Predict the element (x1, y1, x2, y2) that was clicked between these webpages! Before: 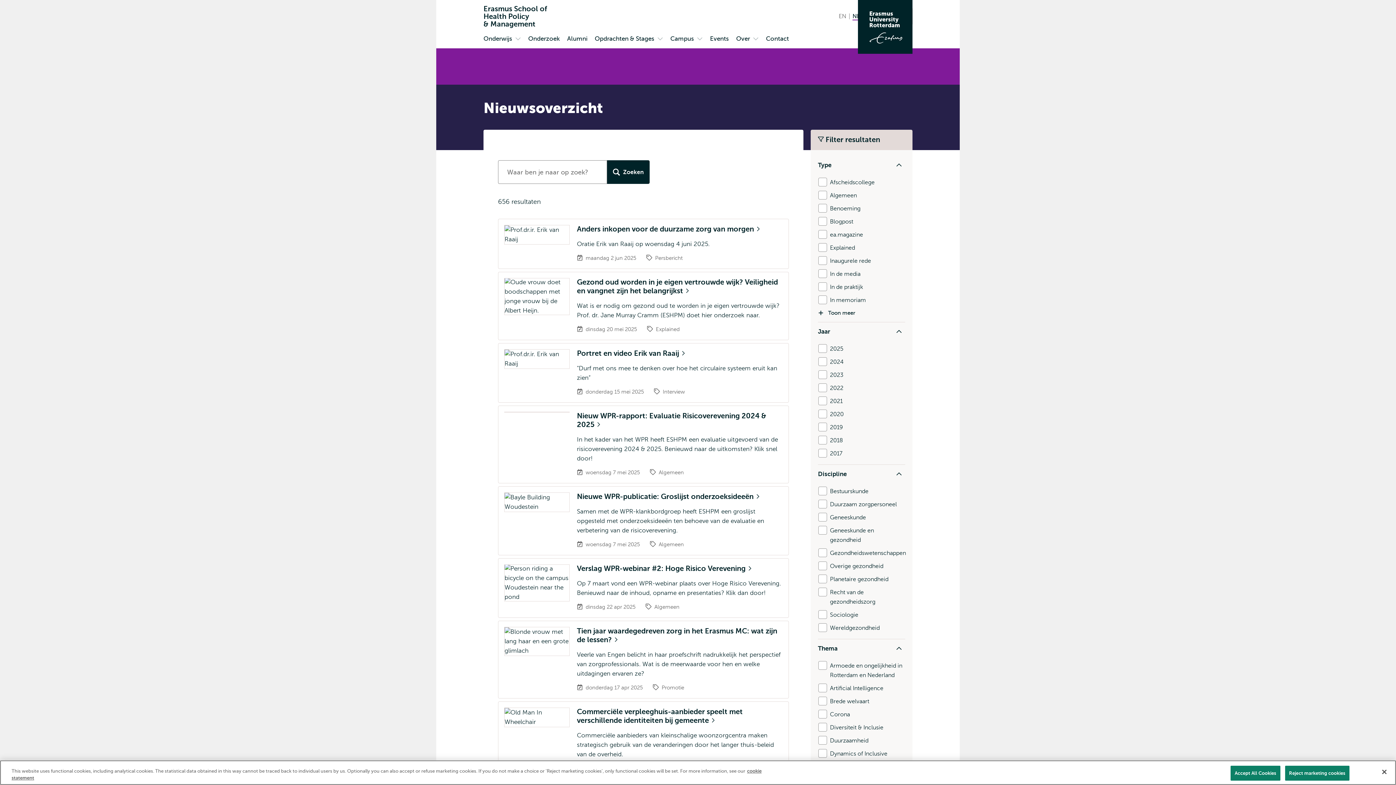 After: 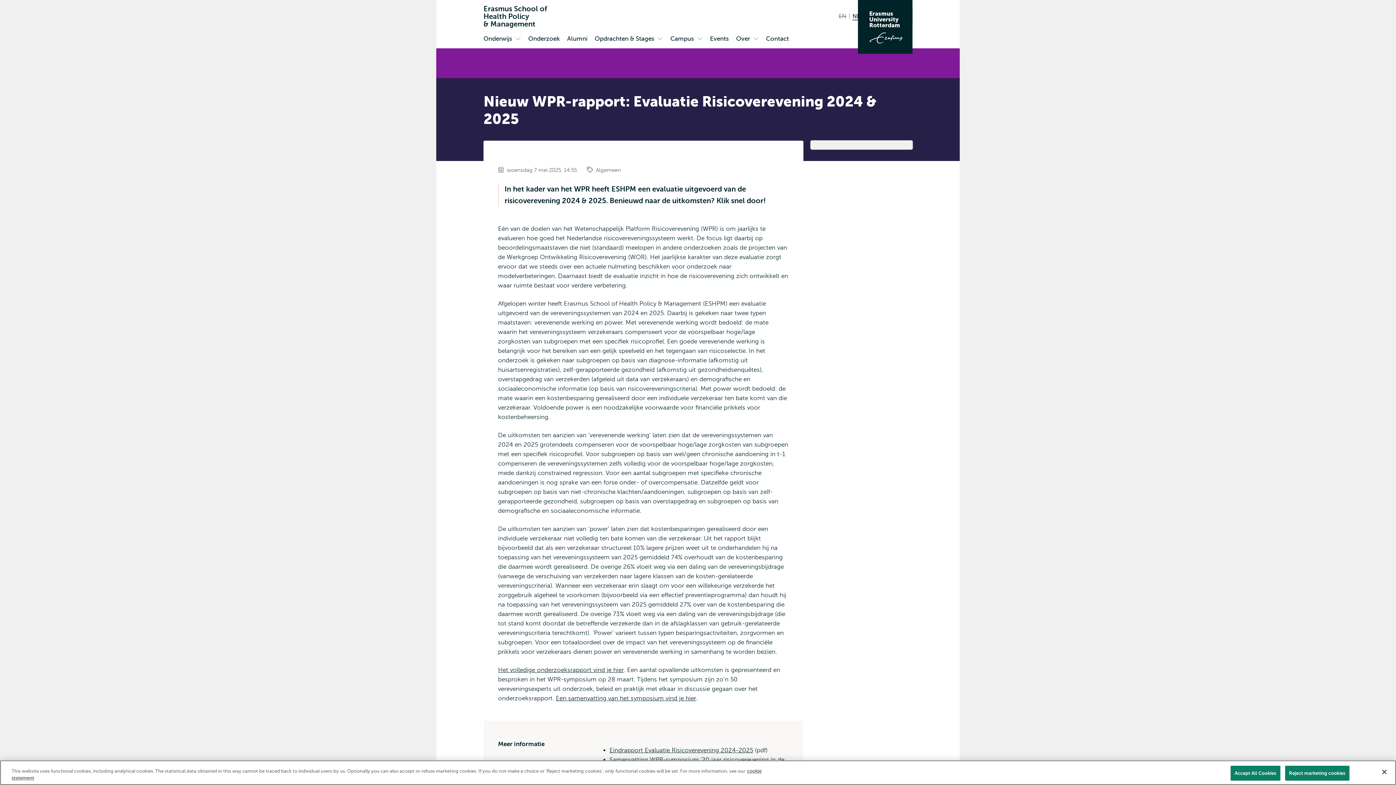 Action: bbox: (577, 412, 782, 429) label: Nieuw WPR-rapport: Evaluatie Risicoverevening 2024 & 2025 